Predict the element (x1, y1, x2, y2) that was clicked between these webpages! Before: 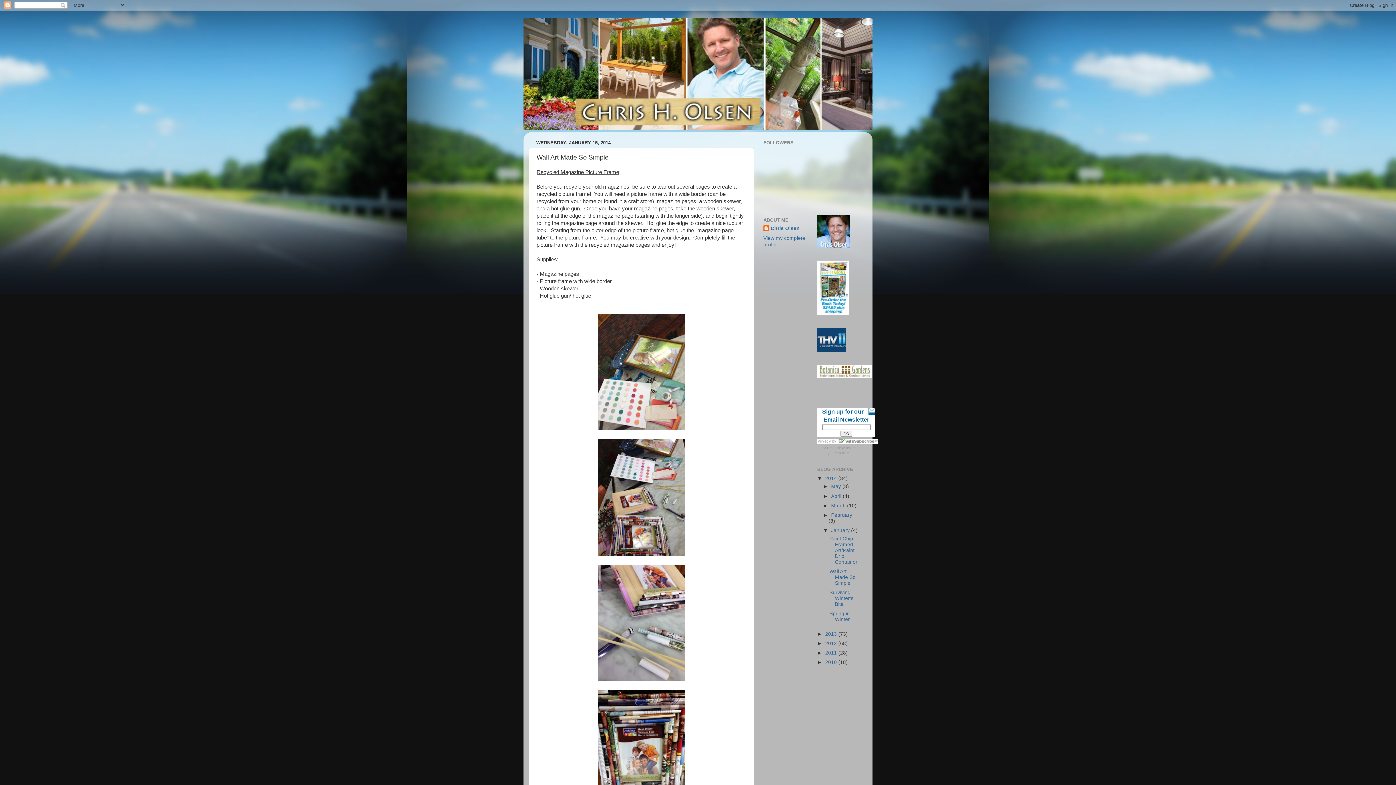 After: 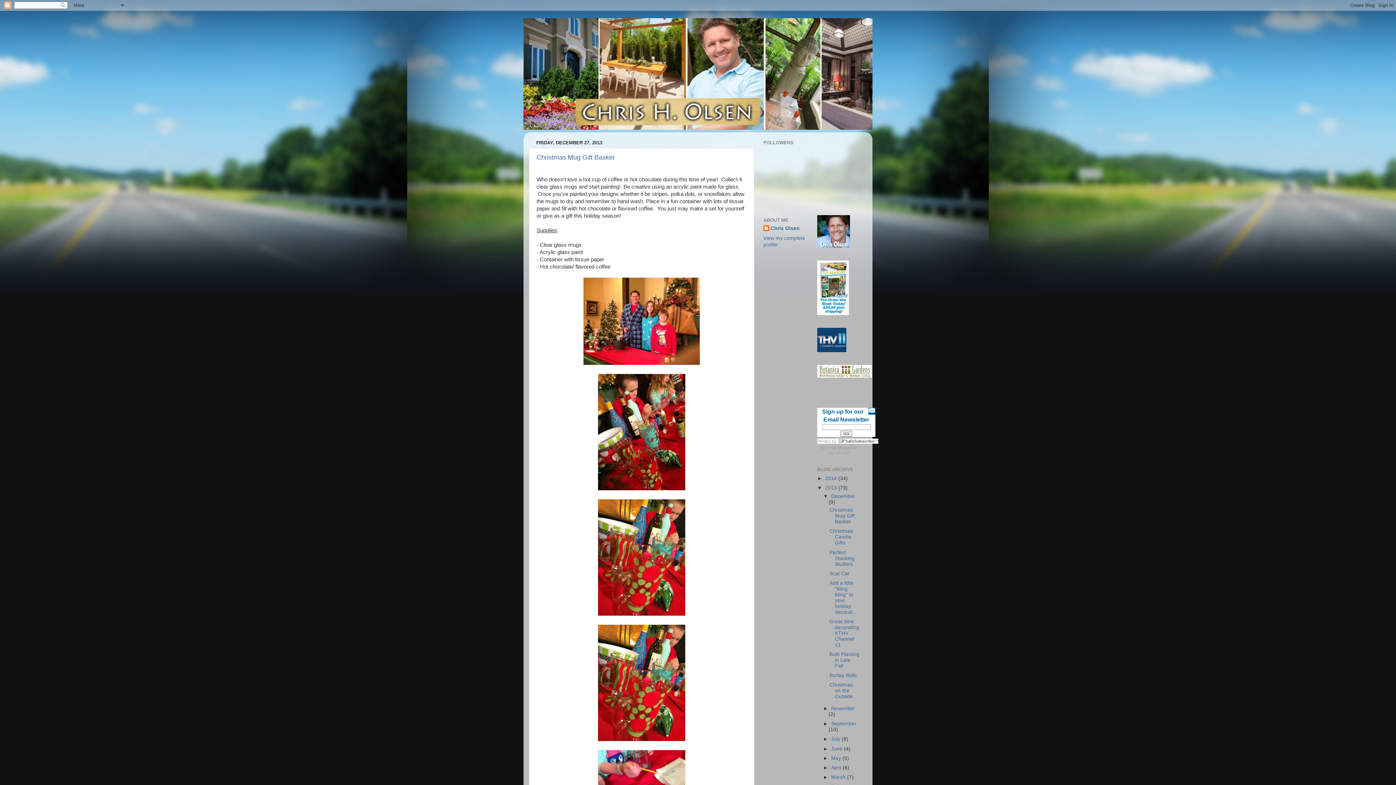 Action: bbox: (825, 631, 838, 636) label: 2013 